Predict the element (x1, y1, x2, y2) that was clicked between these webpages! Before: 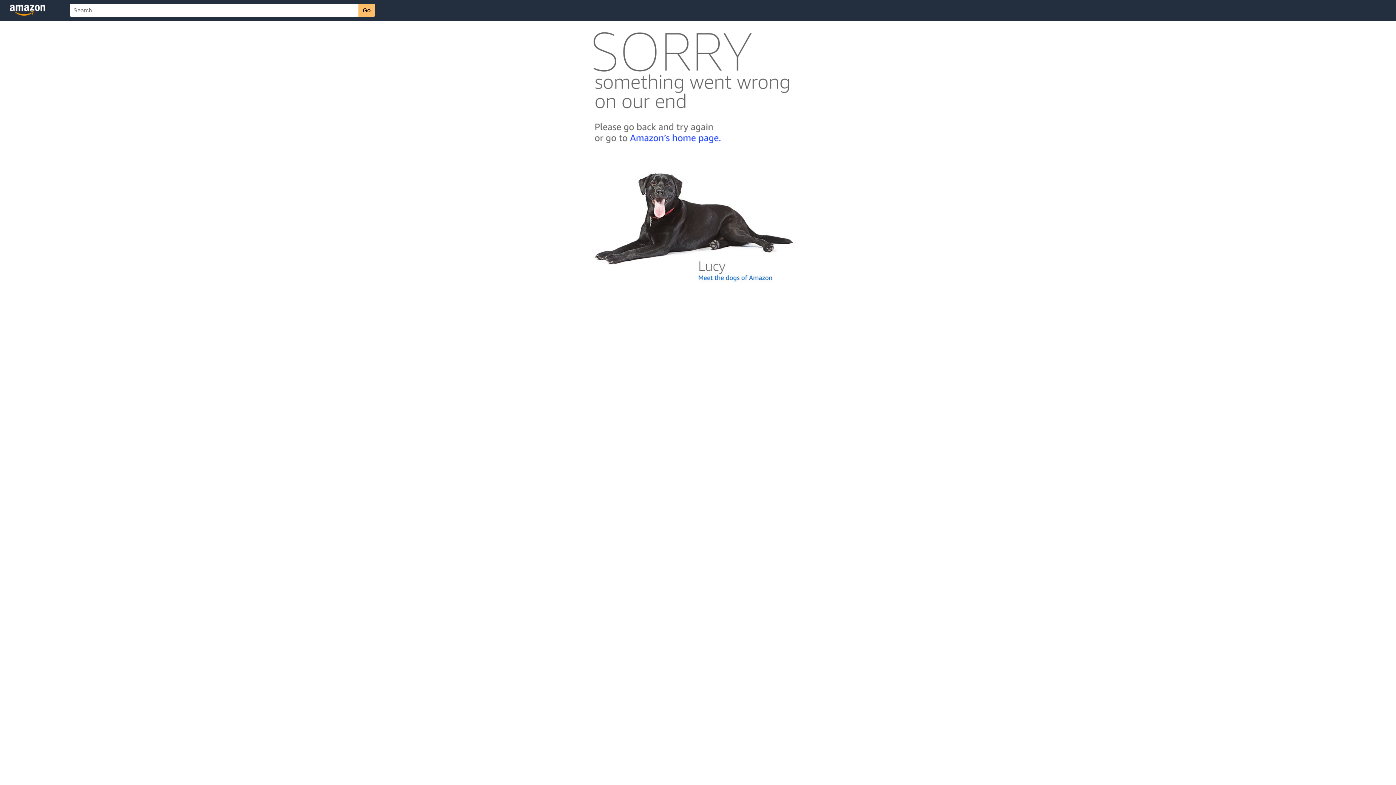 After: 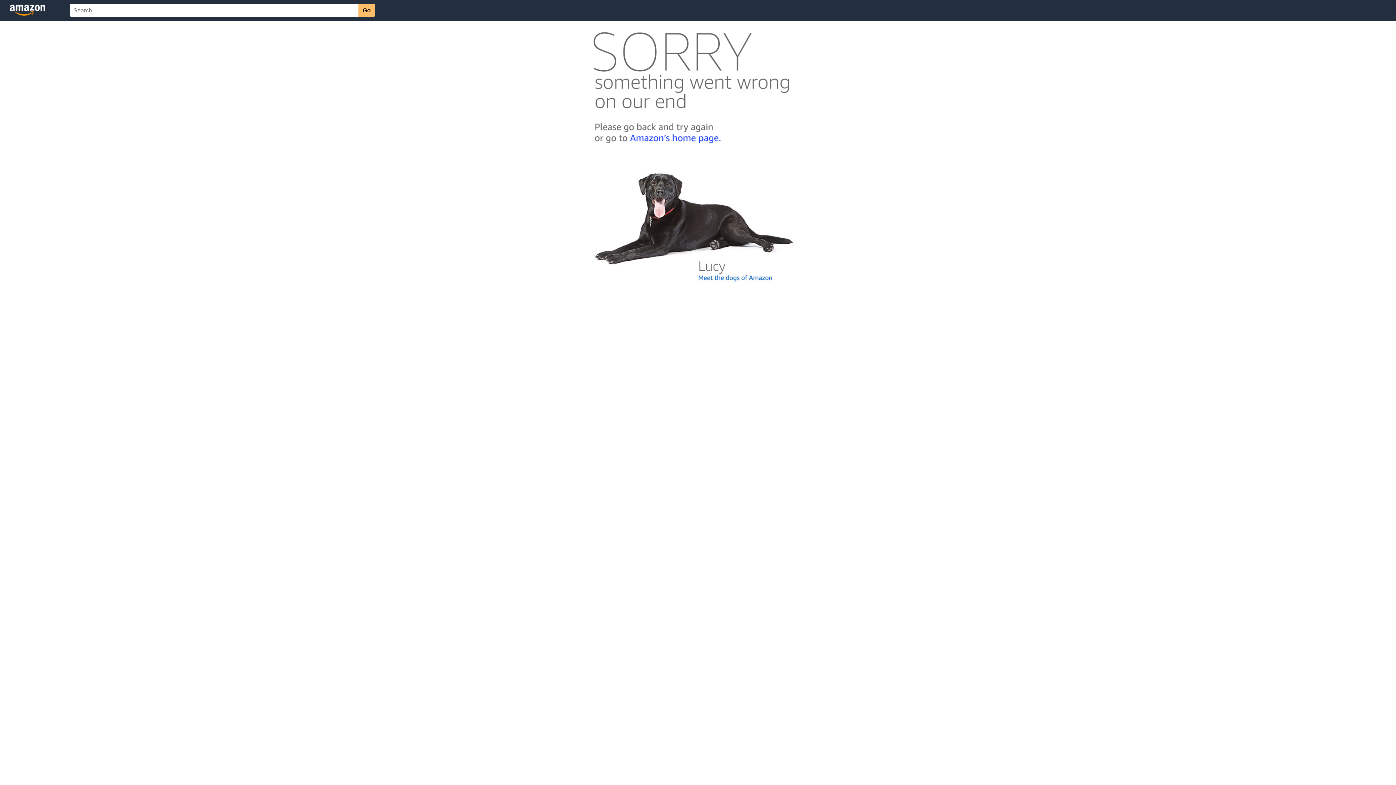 Action: bbox: (592, 300, 803, 306)